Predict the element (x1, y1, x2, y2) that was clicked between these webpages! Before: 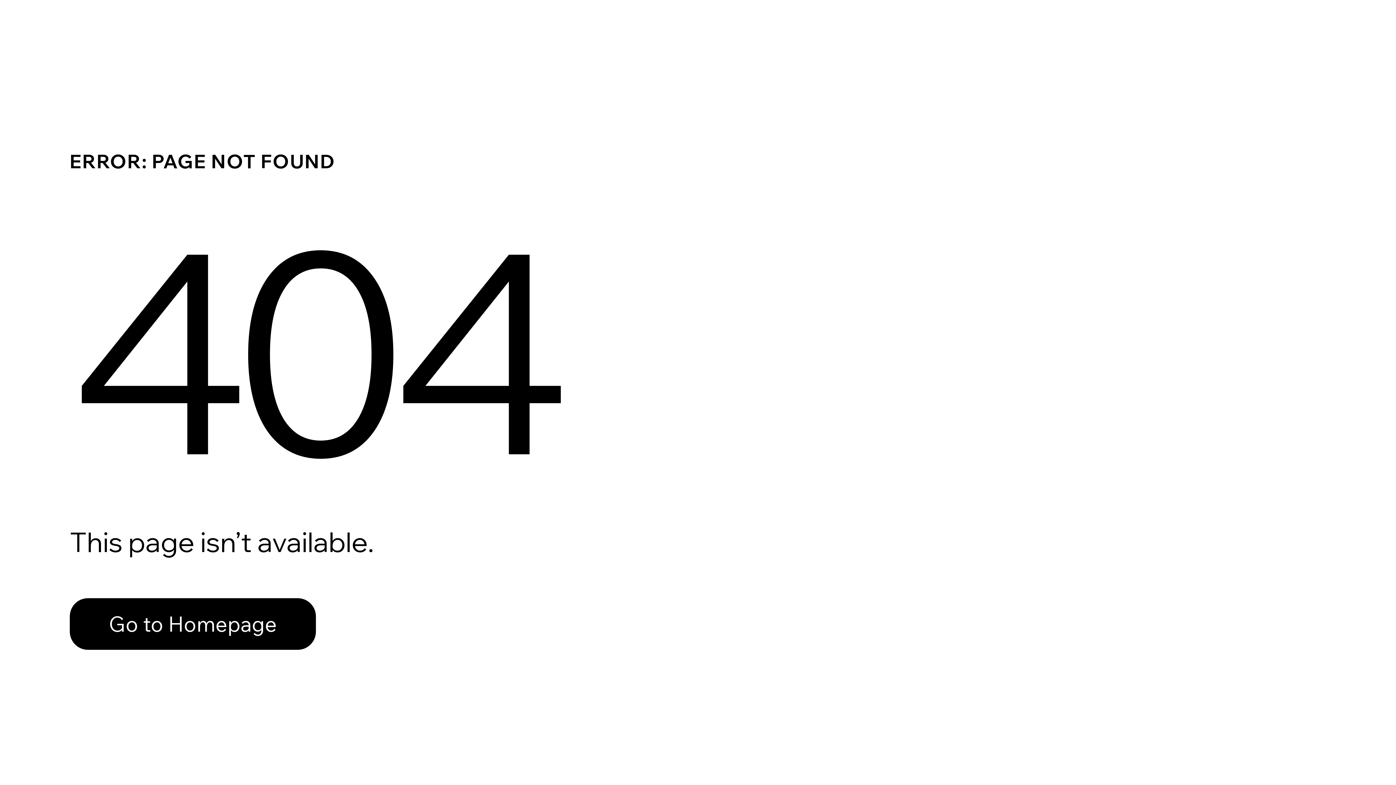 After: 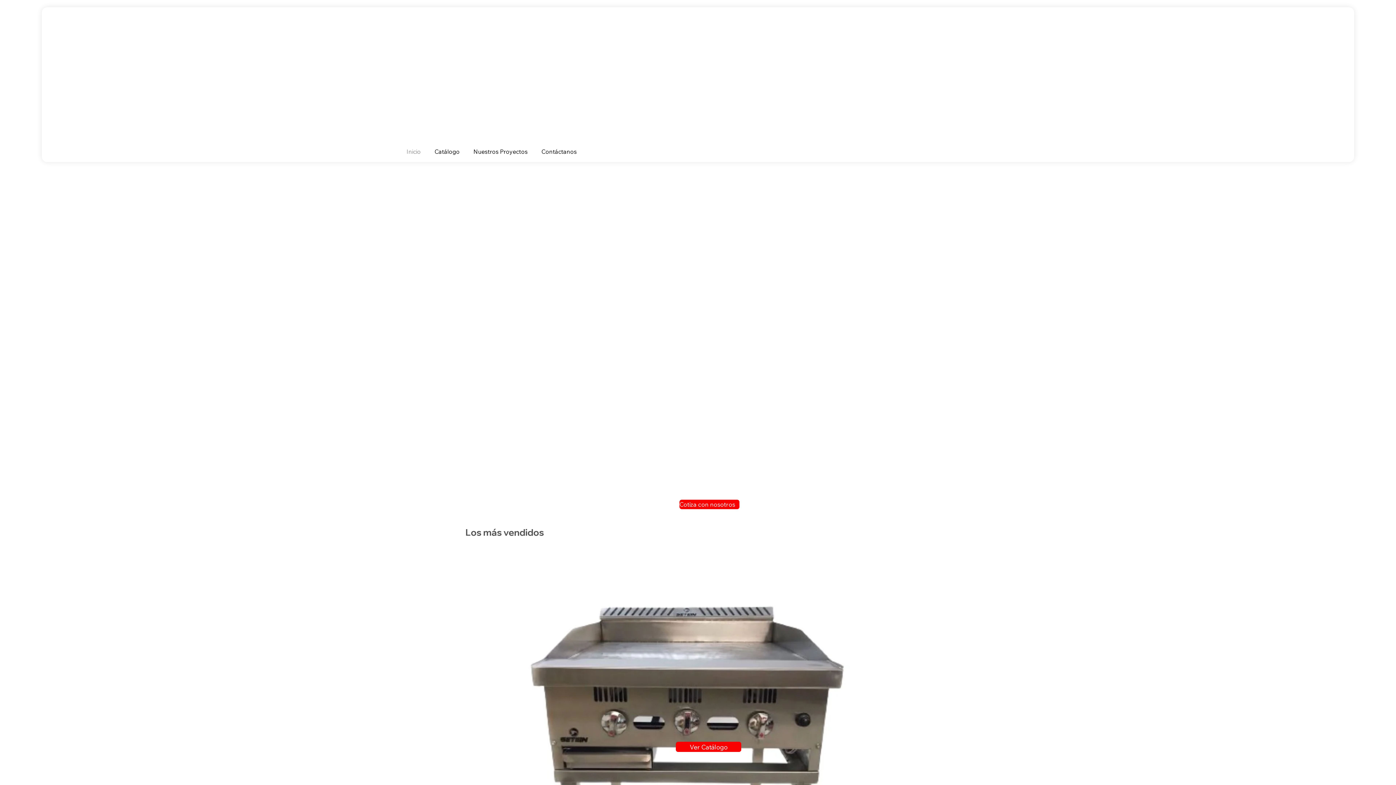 Action: bbox: (69, 582, 768, 659) label: Go to Homepage